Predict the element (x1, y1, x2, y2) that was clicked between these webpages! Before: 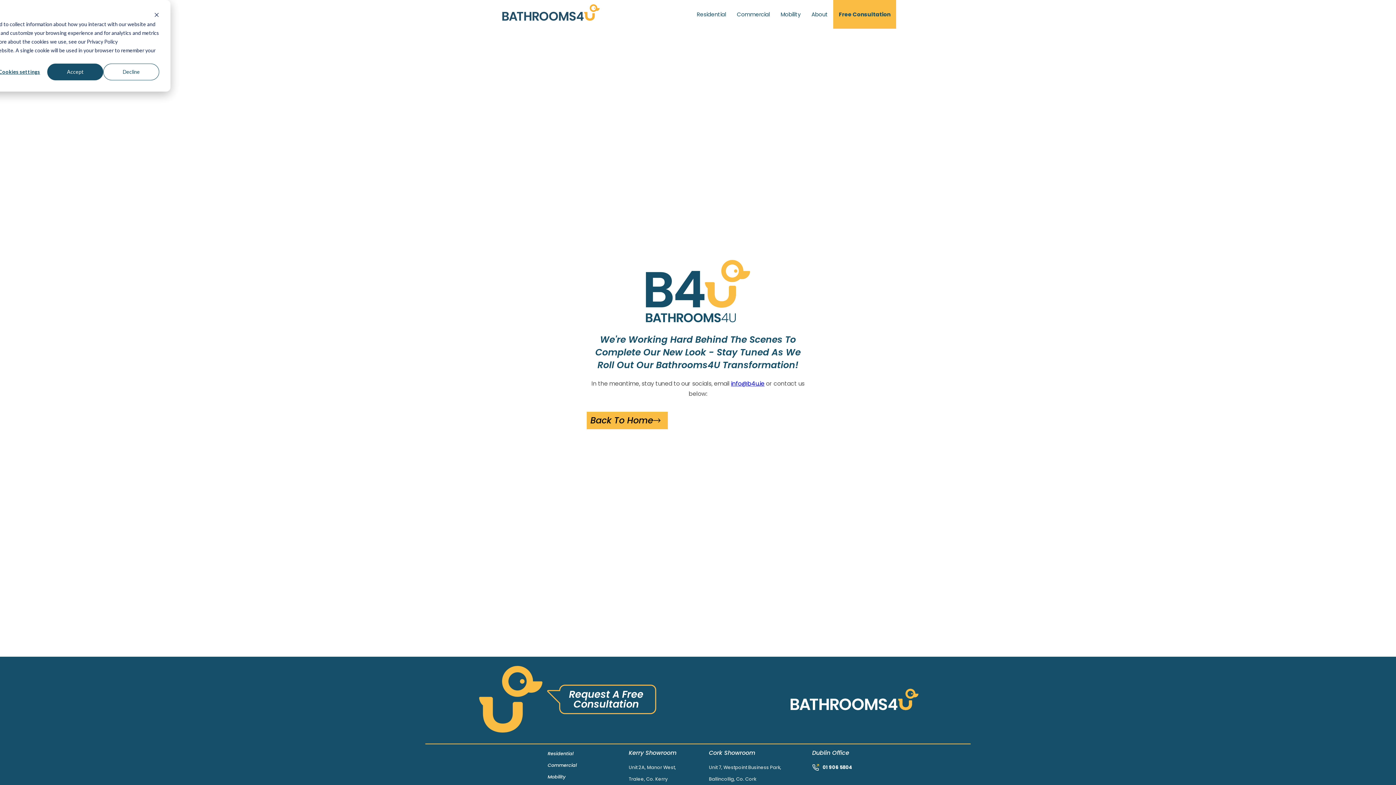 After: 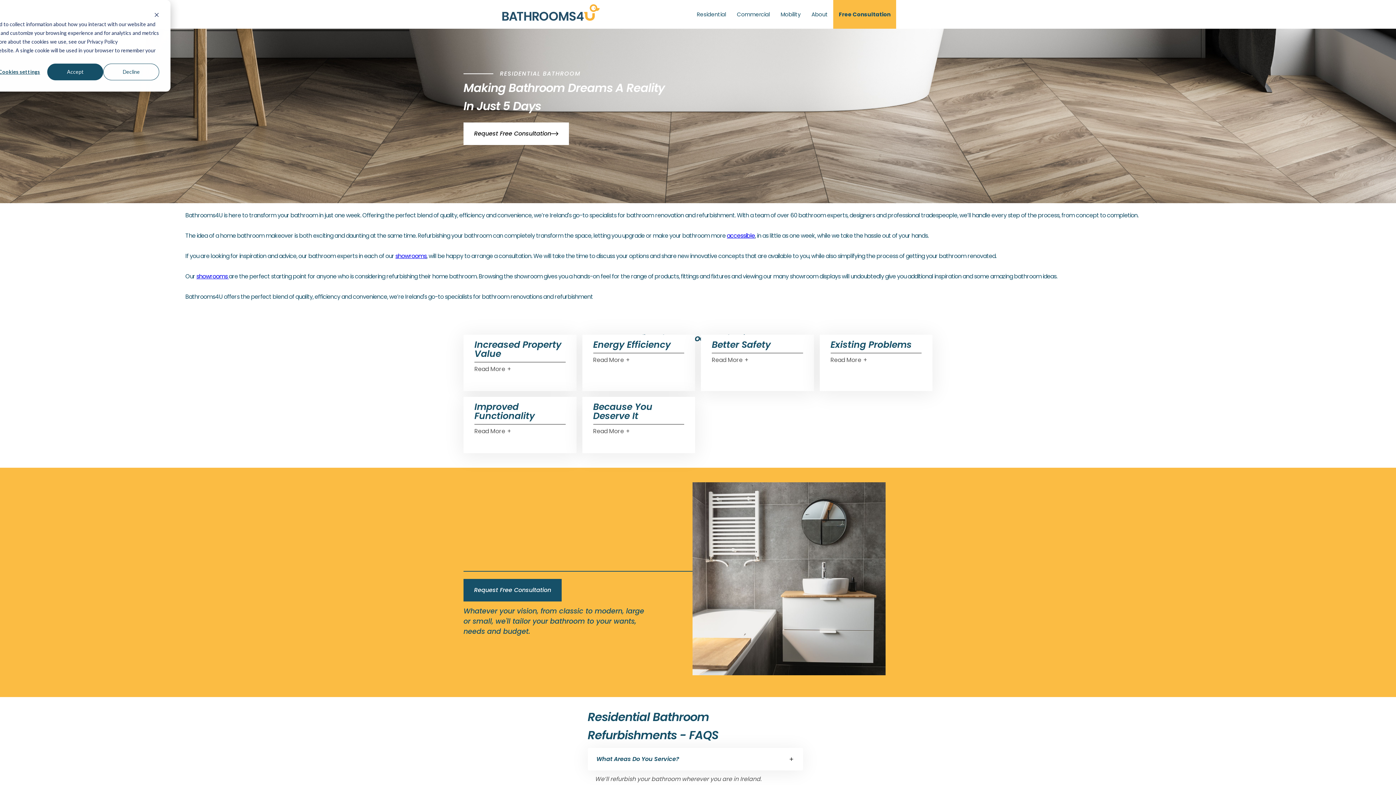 Action: bbox: (691, 0, 731, 28) label: Residential
Residential